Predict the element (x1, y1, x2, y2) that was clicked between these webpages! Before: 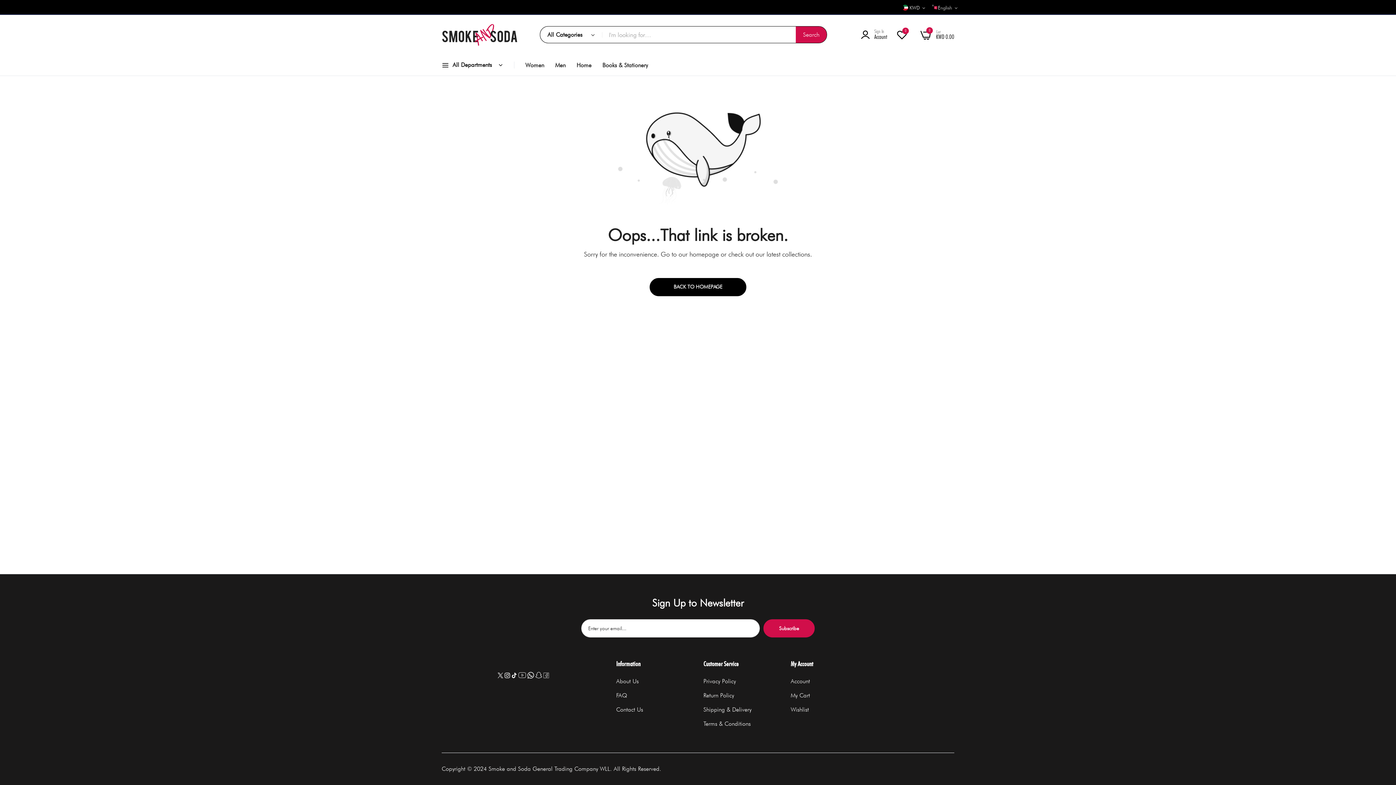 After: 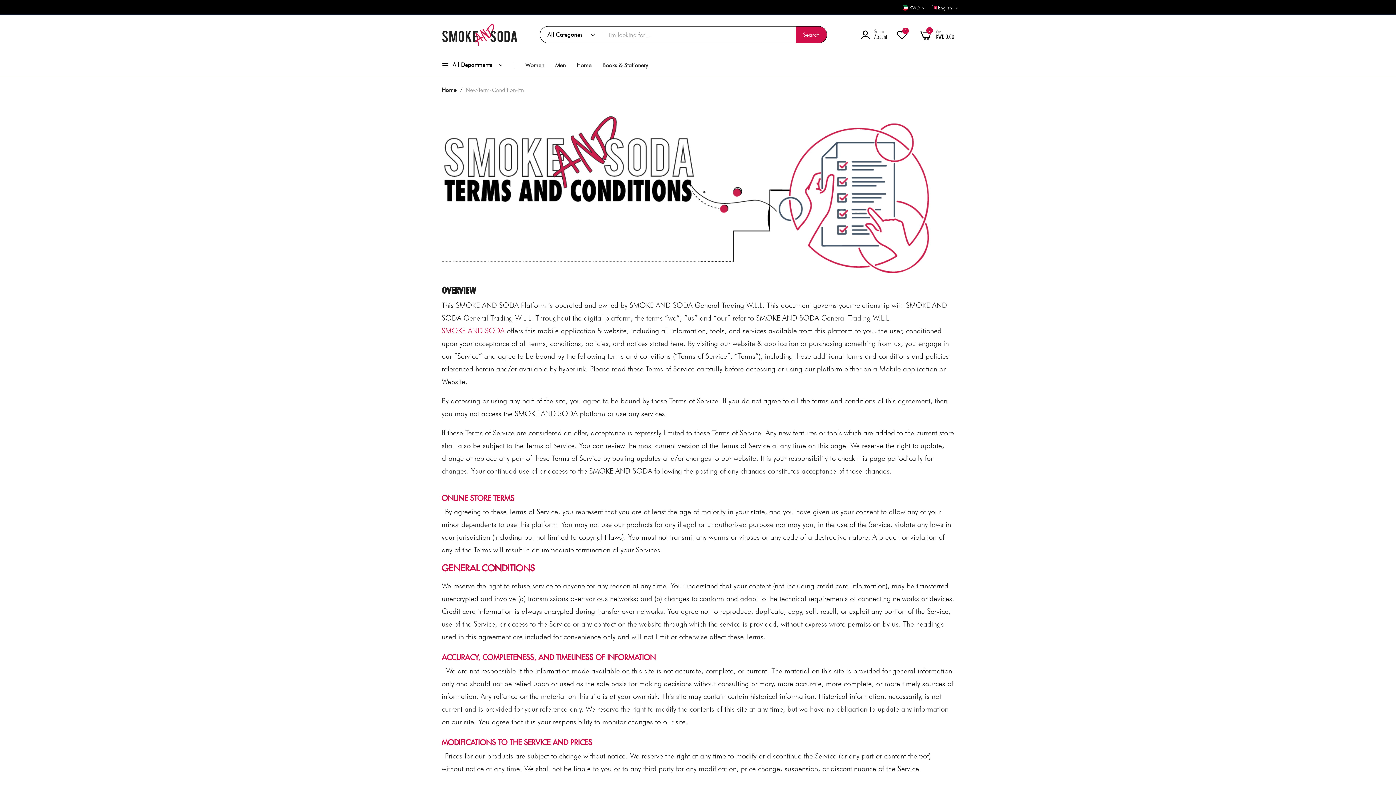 Action: label: Terms & Conditions bbox: (703, 719, 750, 729)